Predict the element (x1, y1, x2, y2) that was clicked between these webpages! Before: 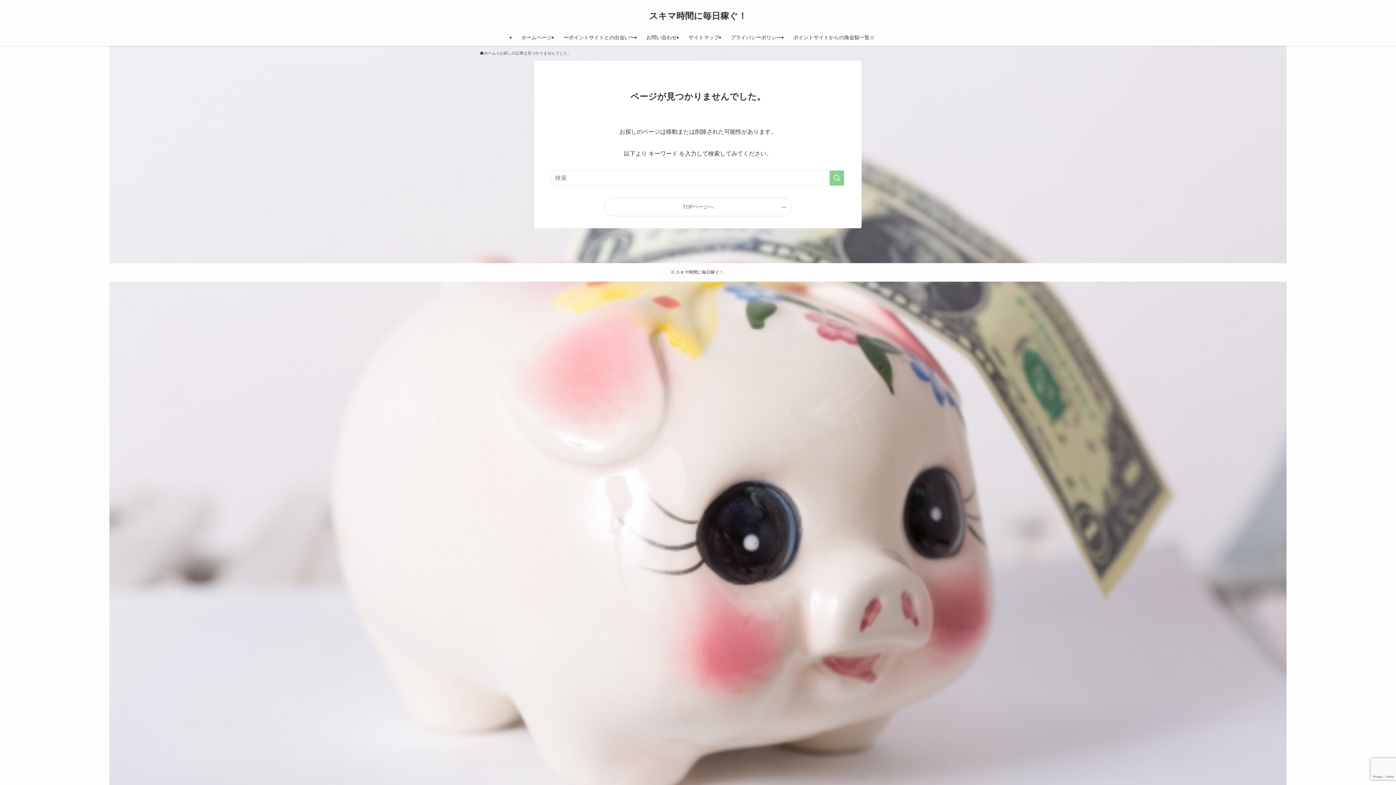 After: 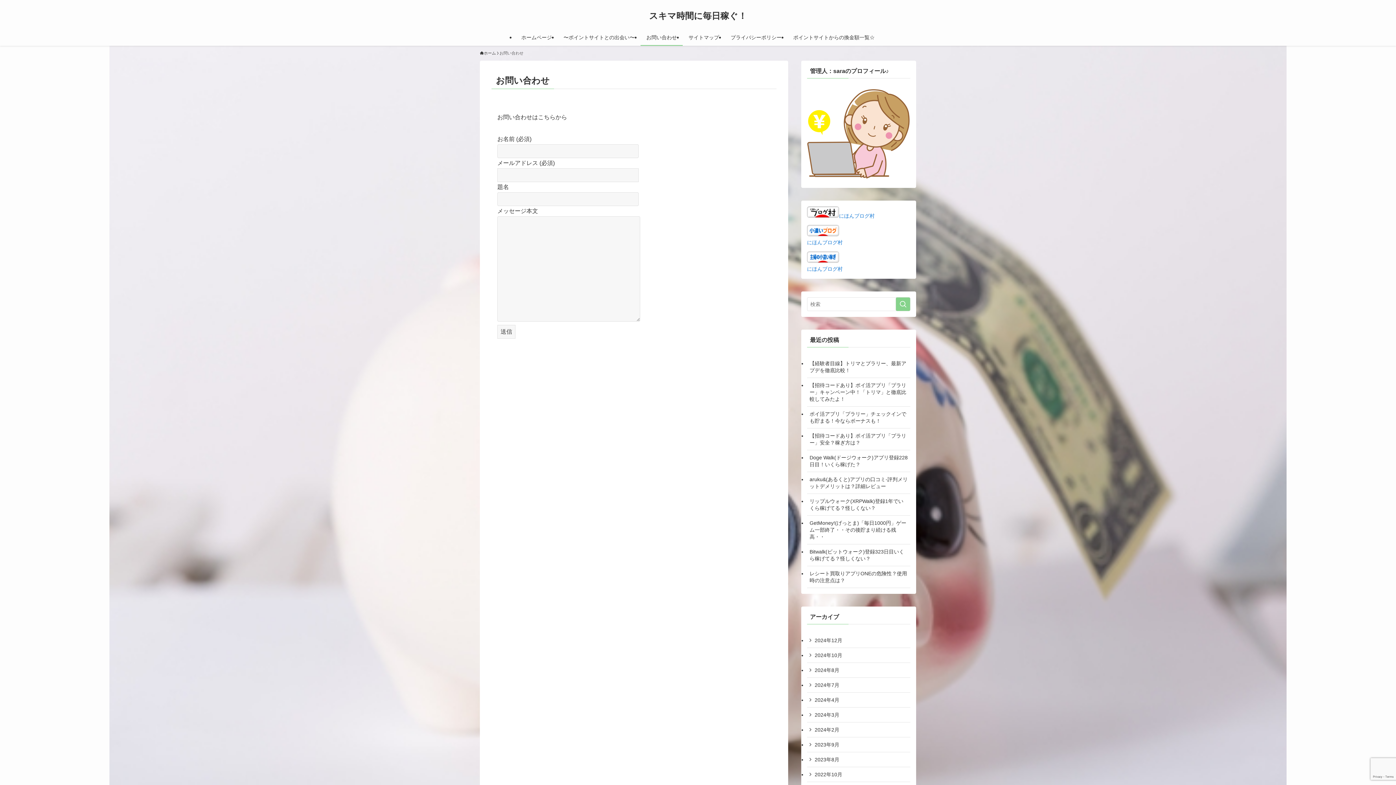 Action: label: お問い合わせ bbox: (640, 29, 682, 45)